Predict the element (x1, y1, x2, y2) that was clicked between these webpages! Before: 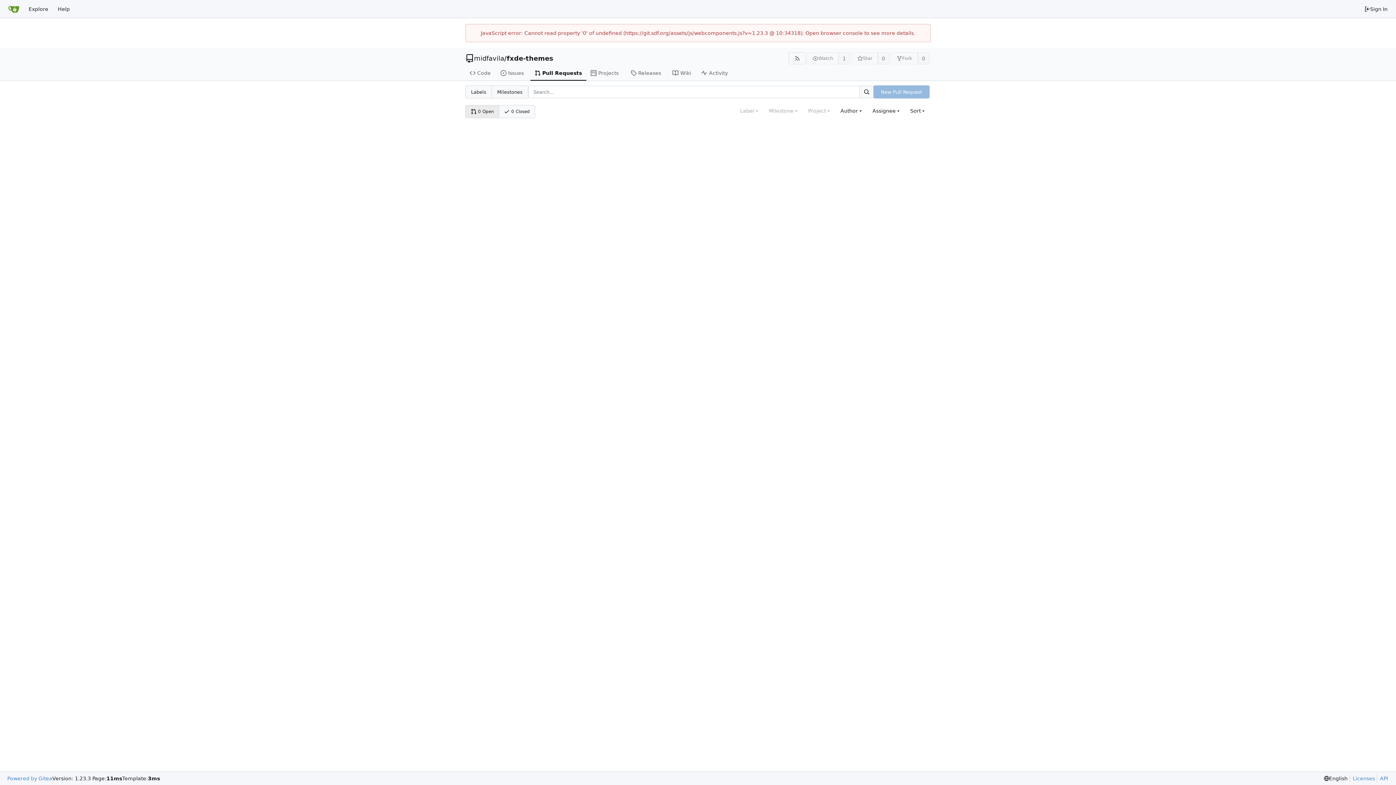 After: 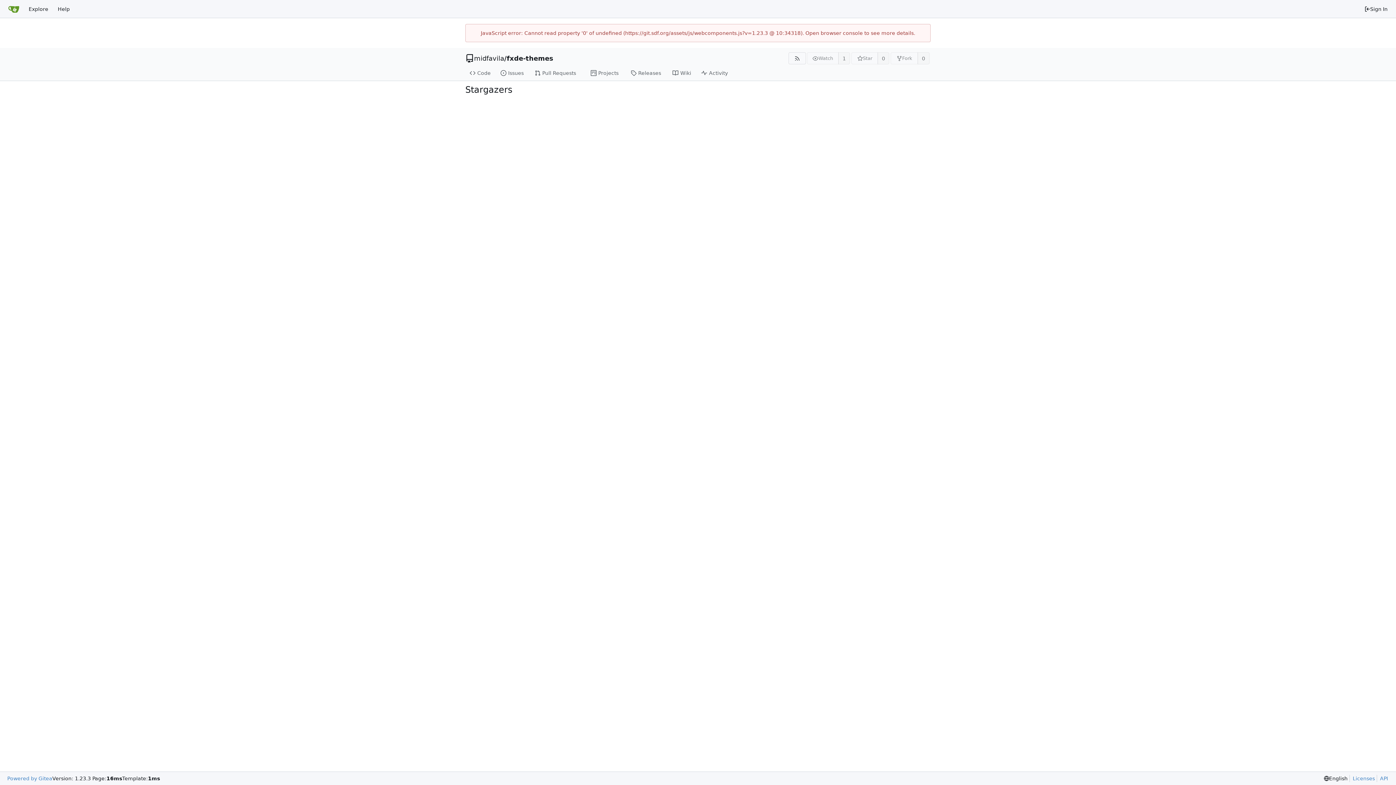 Action: bbox: (877, 52, 889, 64) label: 0